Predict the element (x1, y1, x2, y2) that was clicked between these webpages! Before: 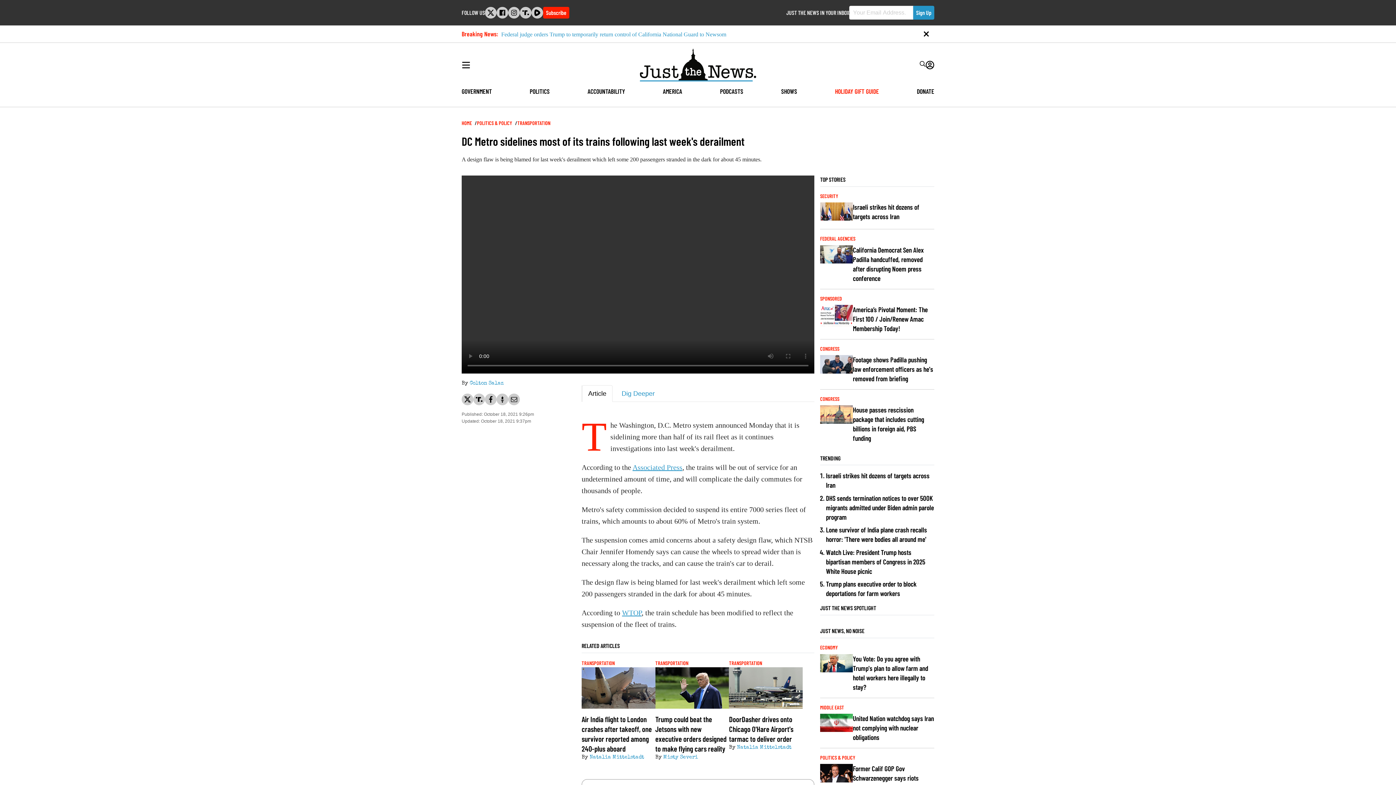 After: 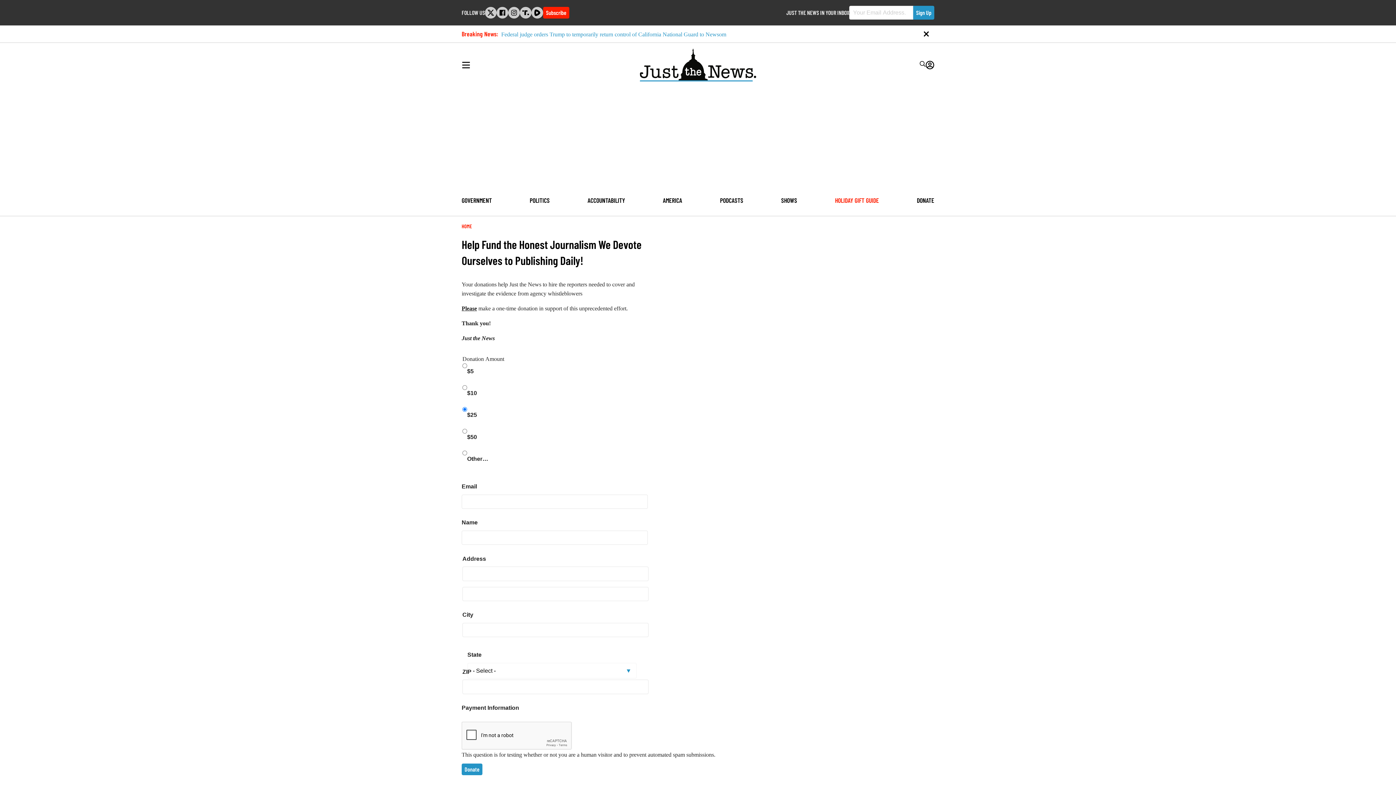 Action: bbox: (917, 87, 934, 95) label: DONATE